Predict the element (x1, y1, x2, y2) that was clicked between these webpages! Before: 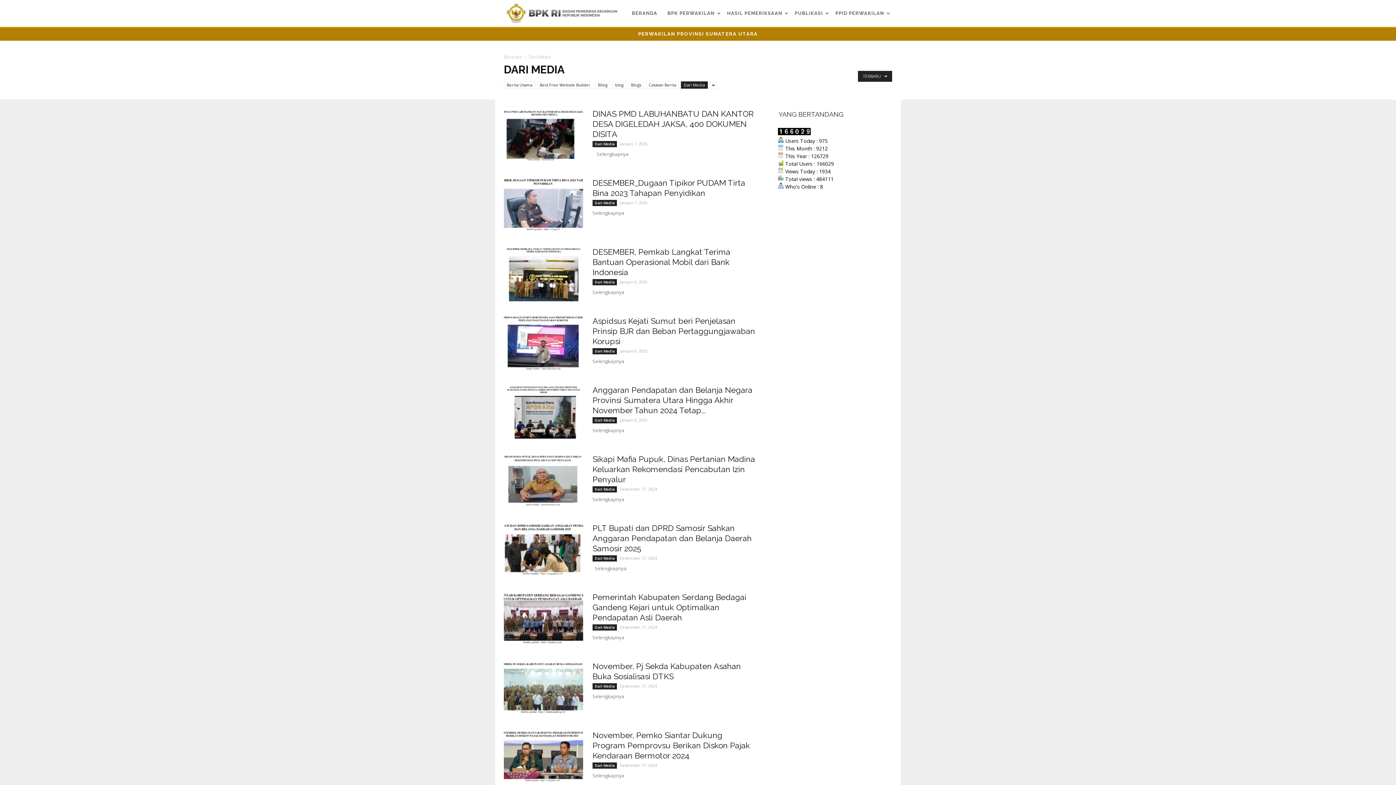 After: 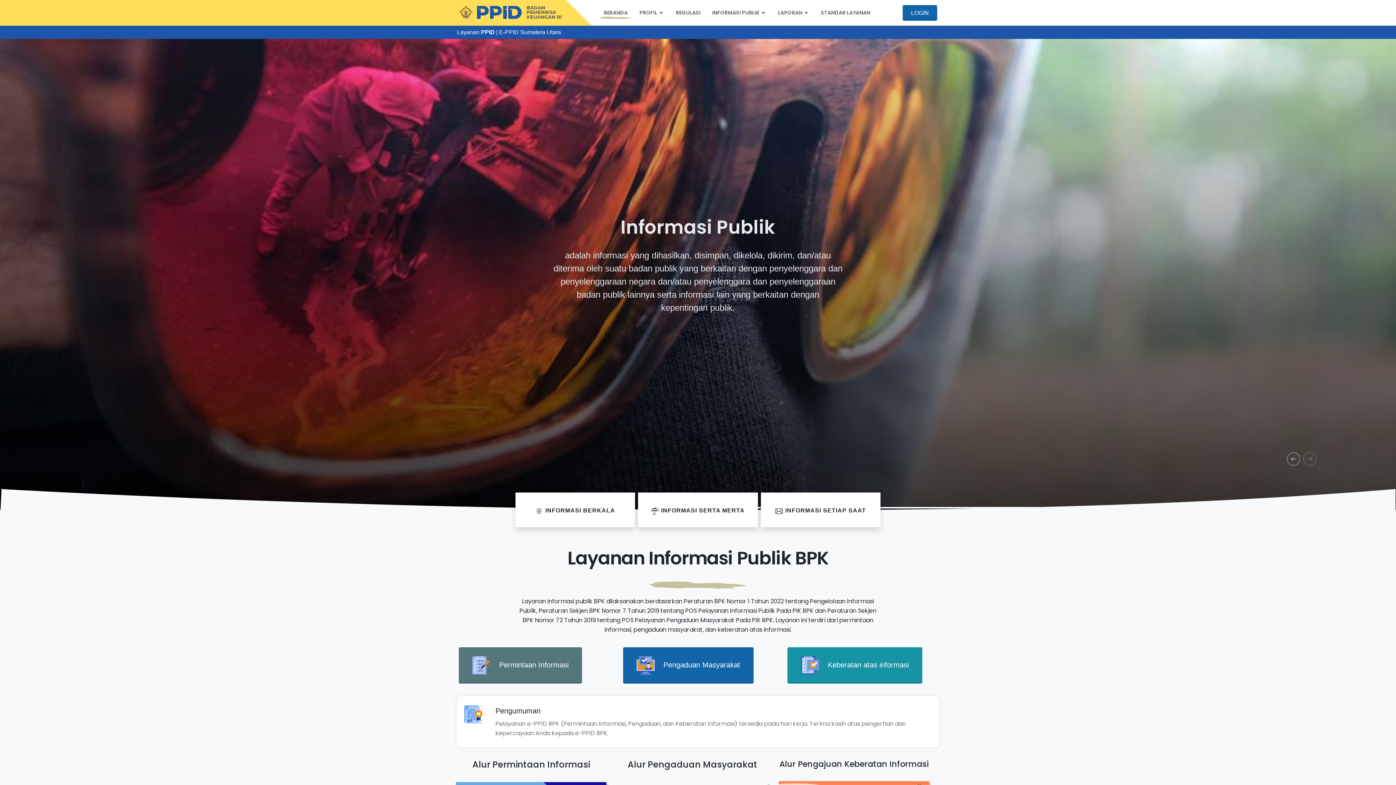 Action: label: PPID PERWAKILAN bbox: (830, 0, 891, 26)